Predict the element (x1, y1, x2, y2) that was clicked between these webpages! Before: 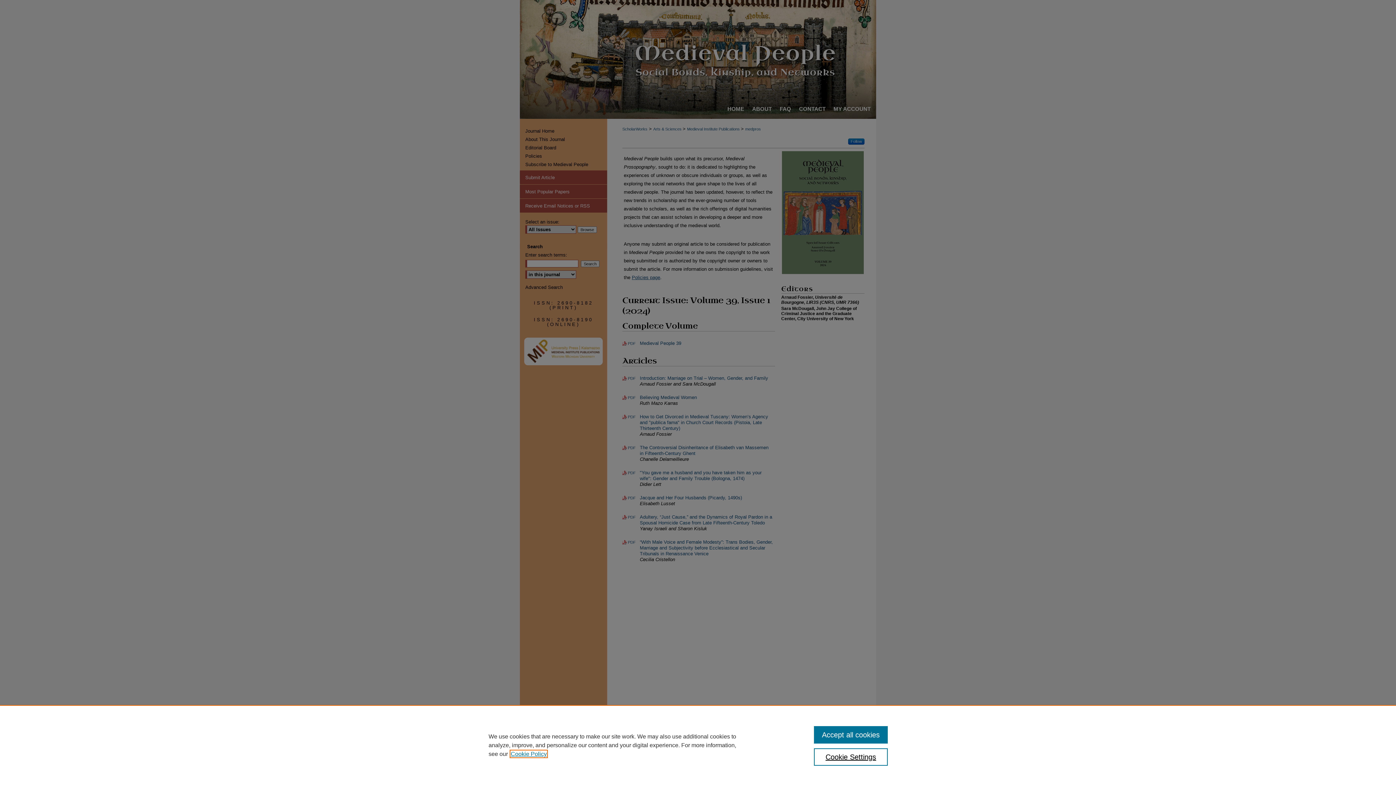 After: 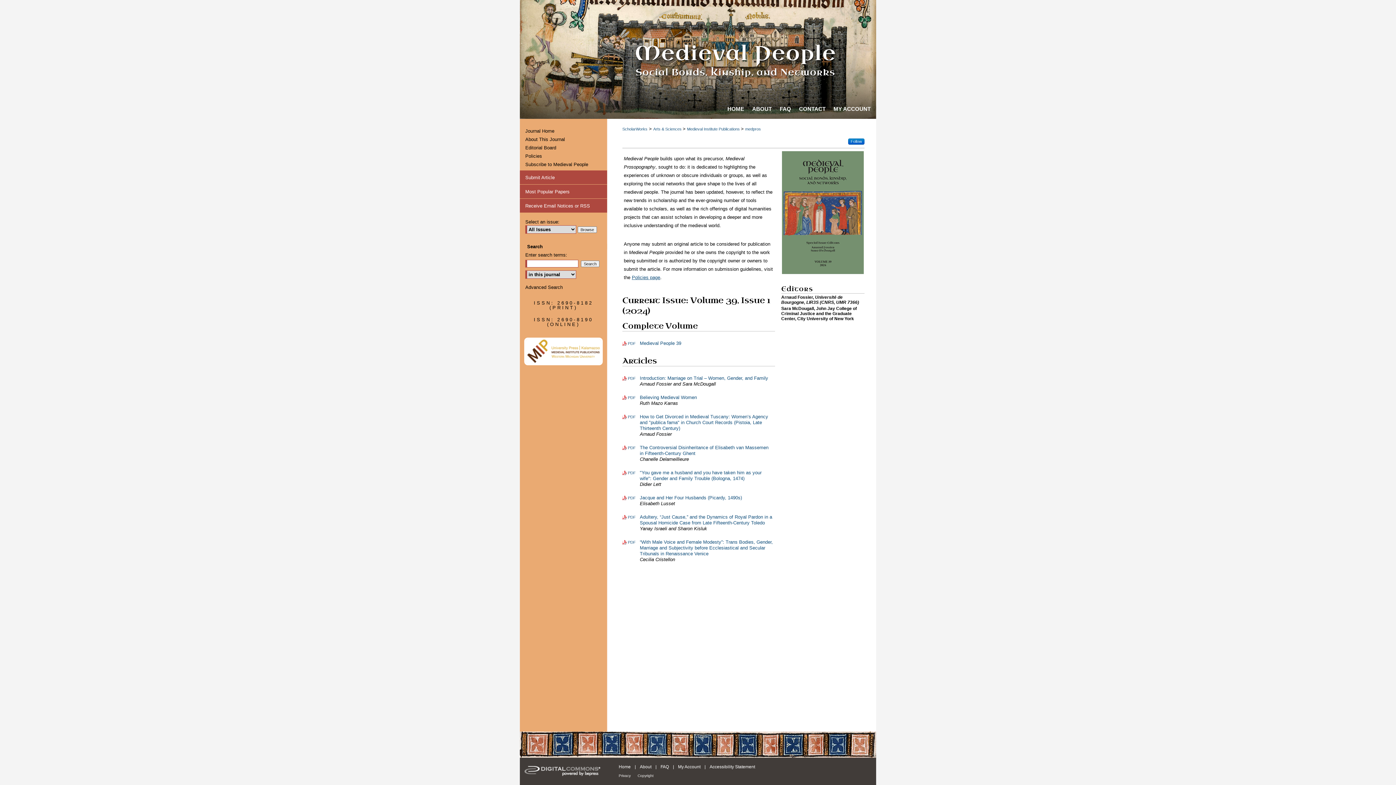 Action: bbox: (814, 726, 887, 744) label: Accept all cookies